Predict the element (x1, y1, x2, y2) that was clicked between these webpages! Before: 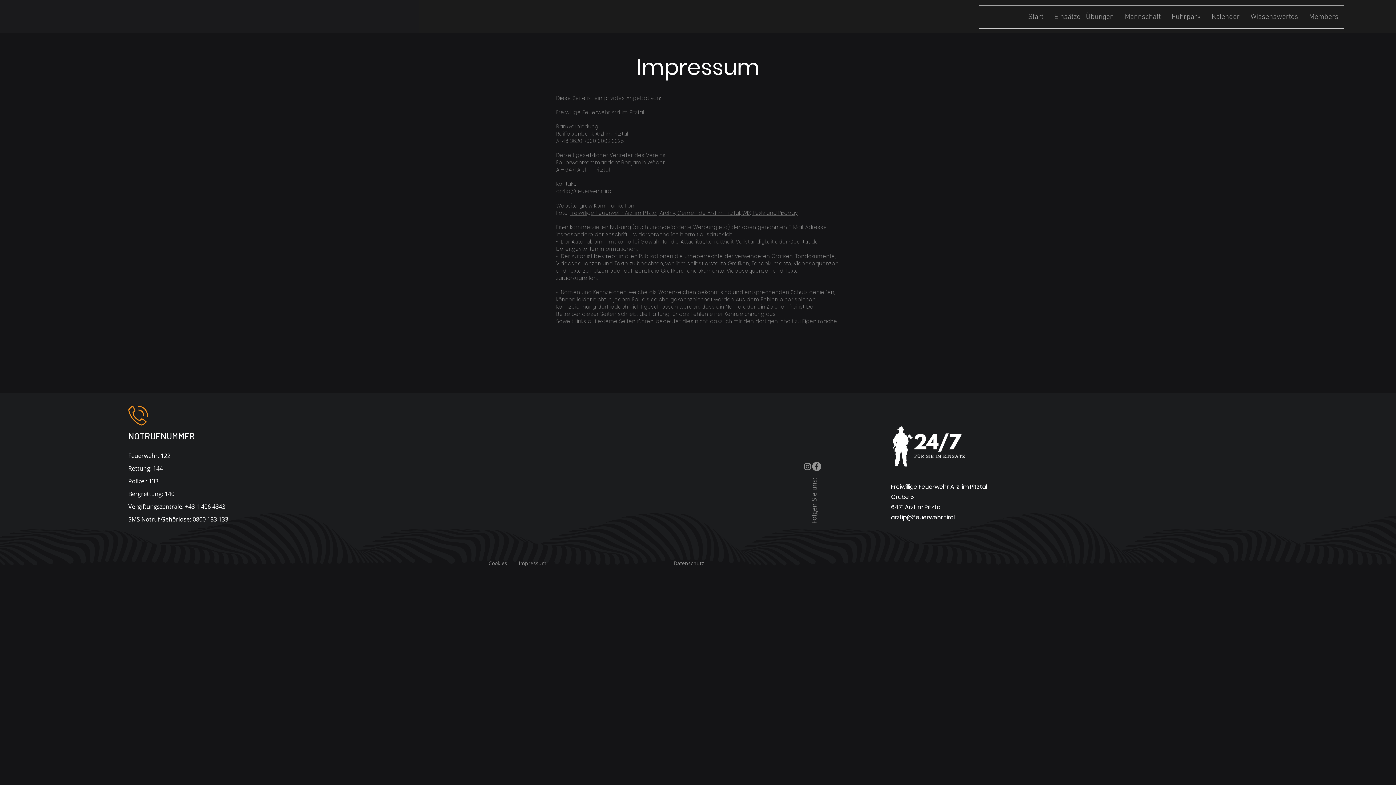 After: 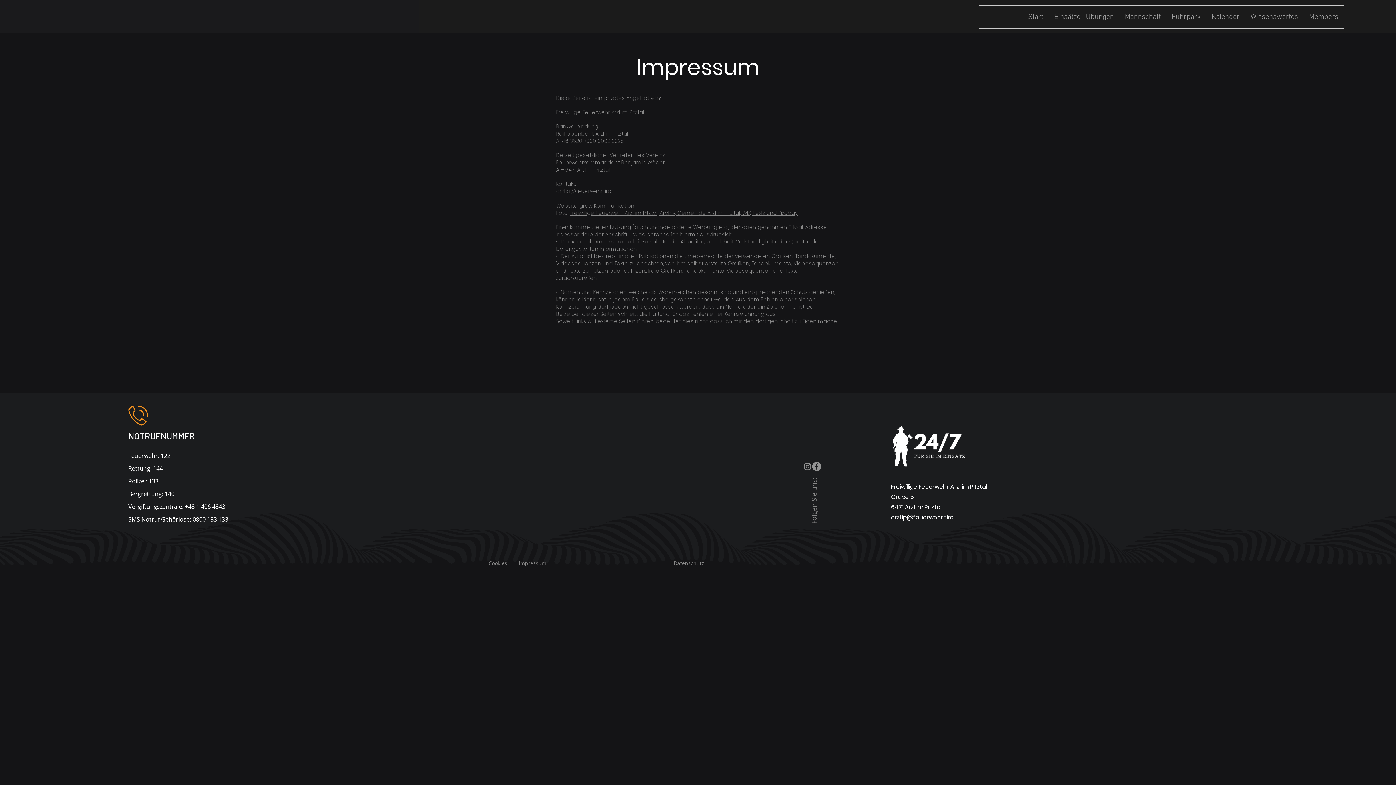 Action: bbox: (518, 560, 546, 566) label: Impressum